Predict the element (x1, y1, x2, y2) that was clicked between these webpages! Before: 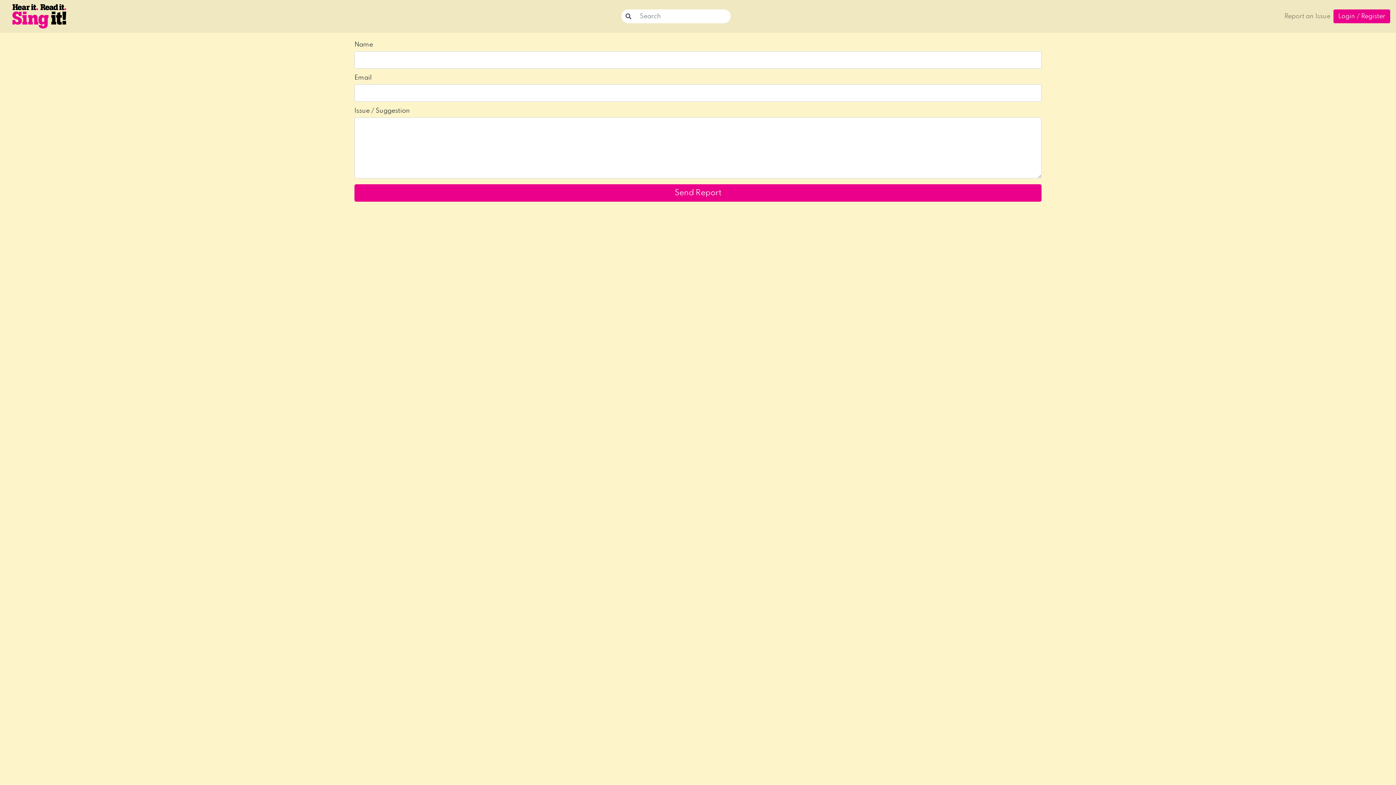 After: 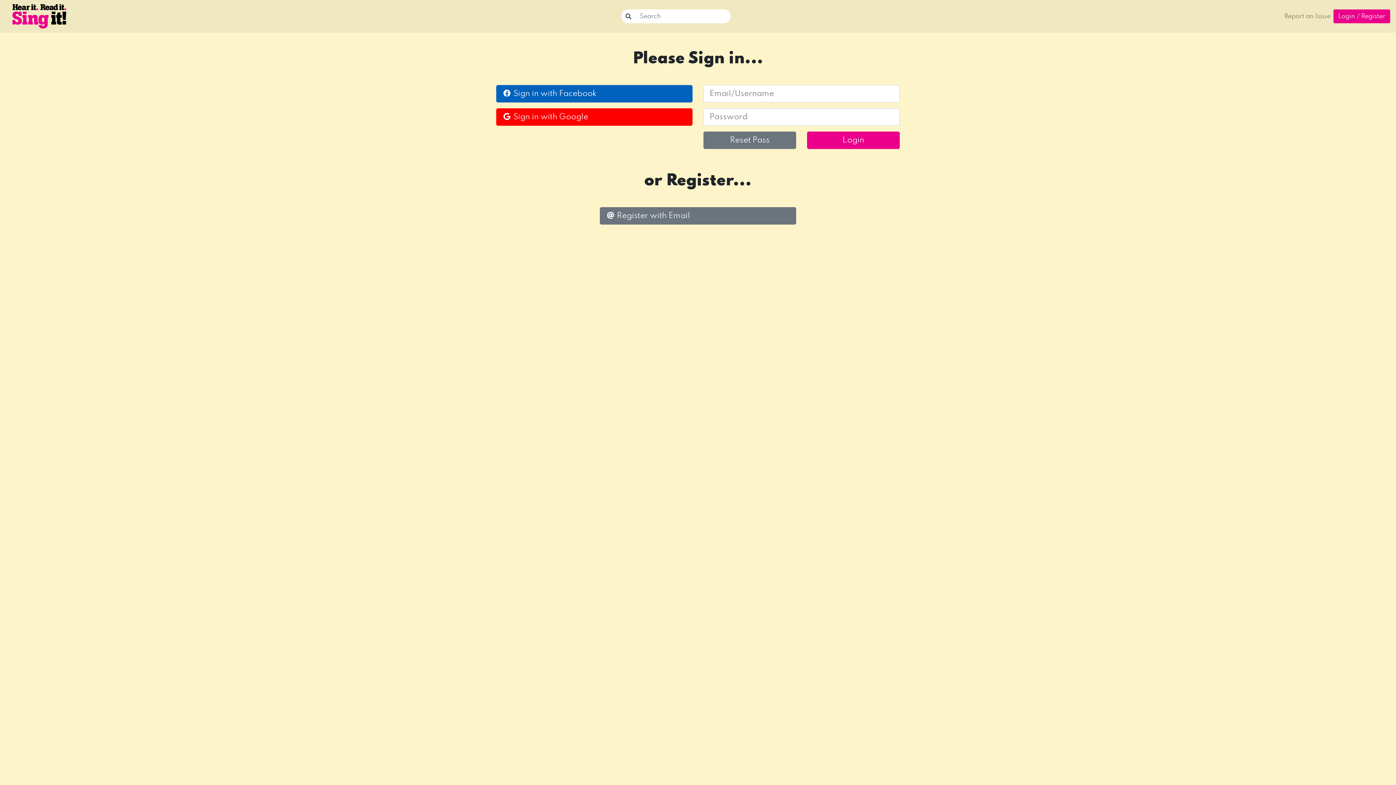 Action: bbox: (1333, 9, 1390, 23) label: Login / Register